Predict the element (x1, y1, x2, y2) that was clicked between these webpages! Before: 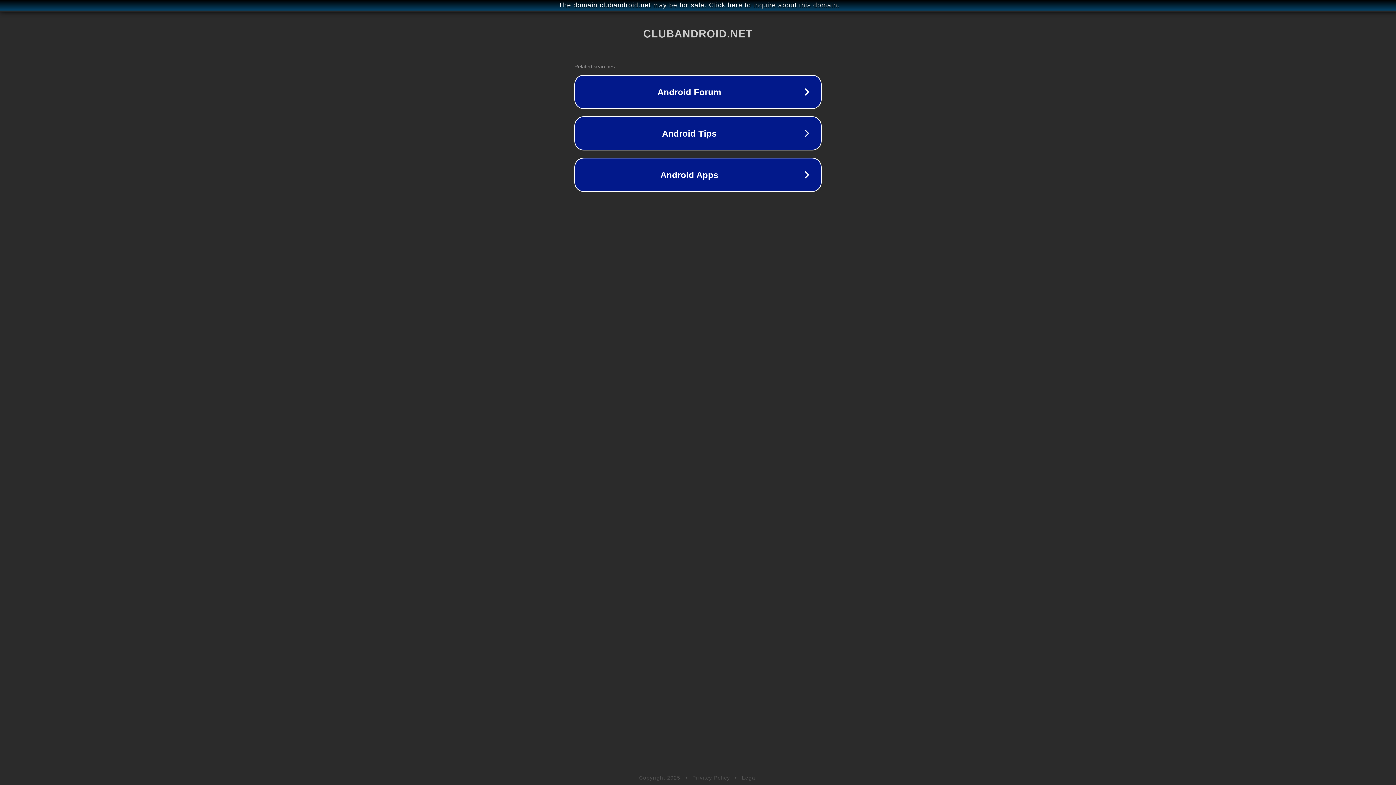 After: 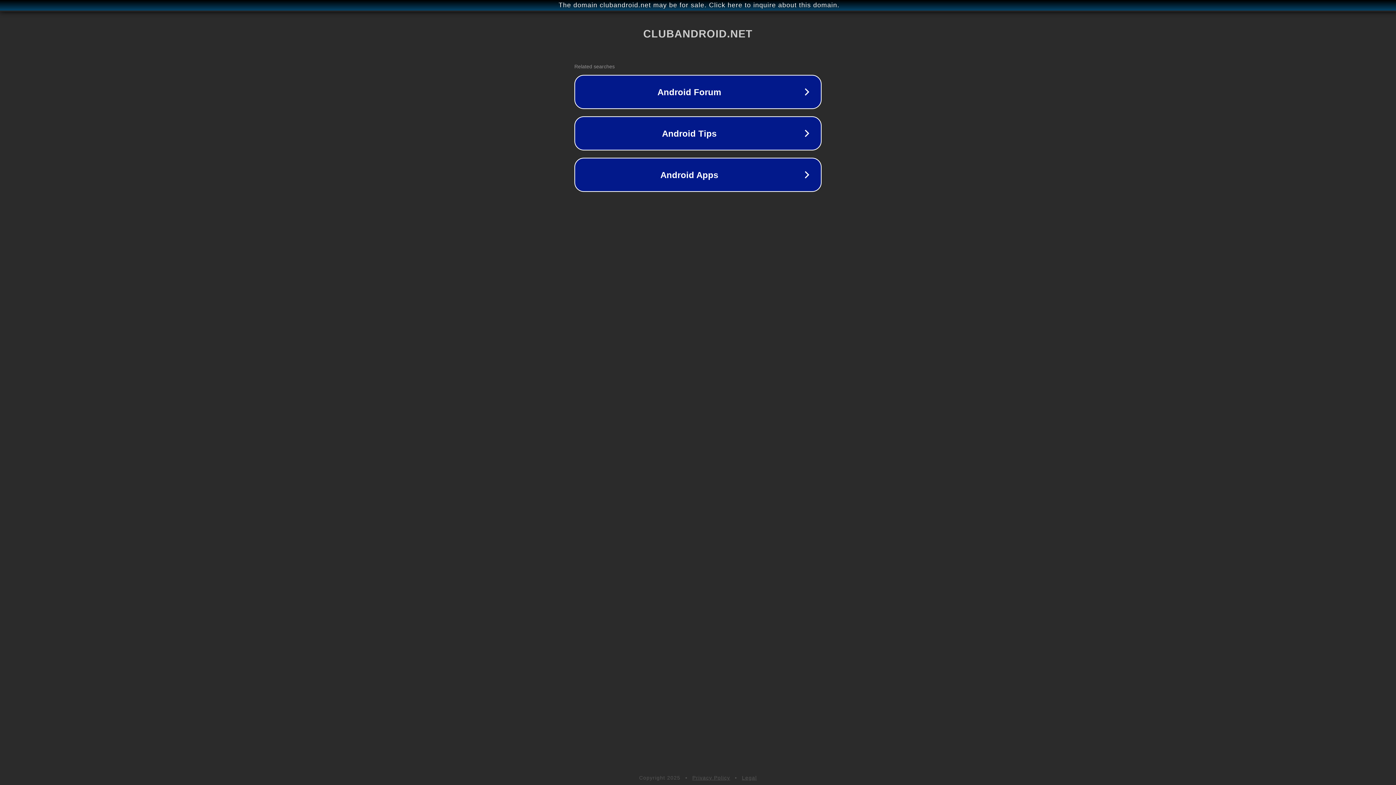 Action: label: Legal bbox: (742, 775, 757, 781)